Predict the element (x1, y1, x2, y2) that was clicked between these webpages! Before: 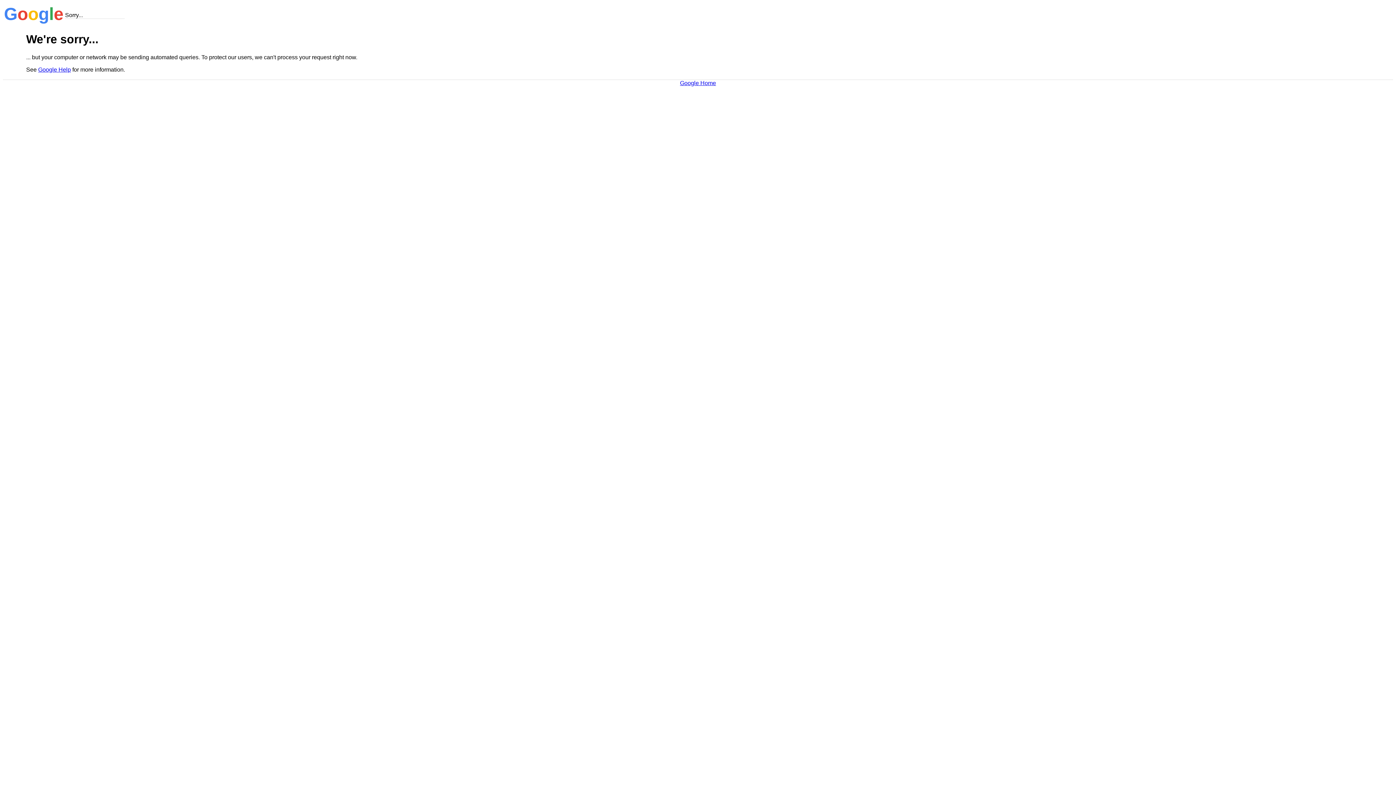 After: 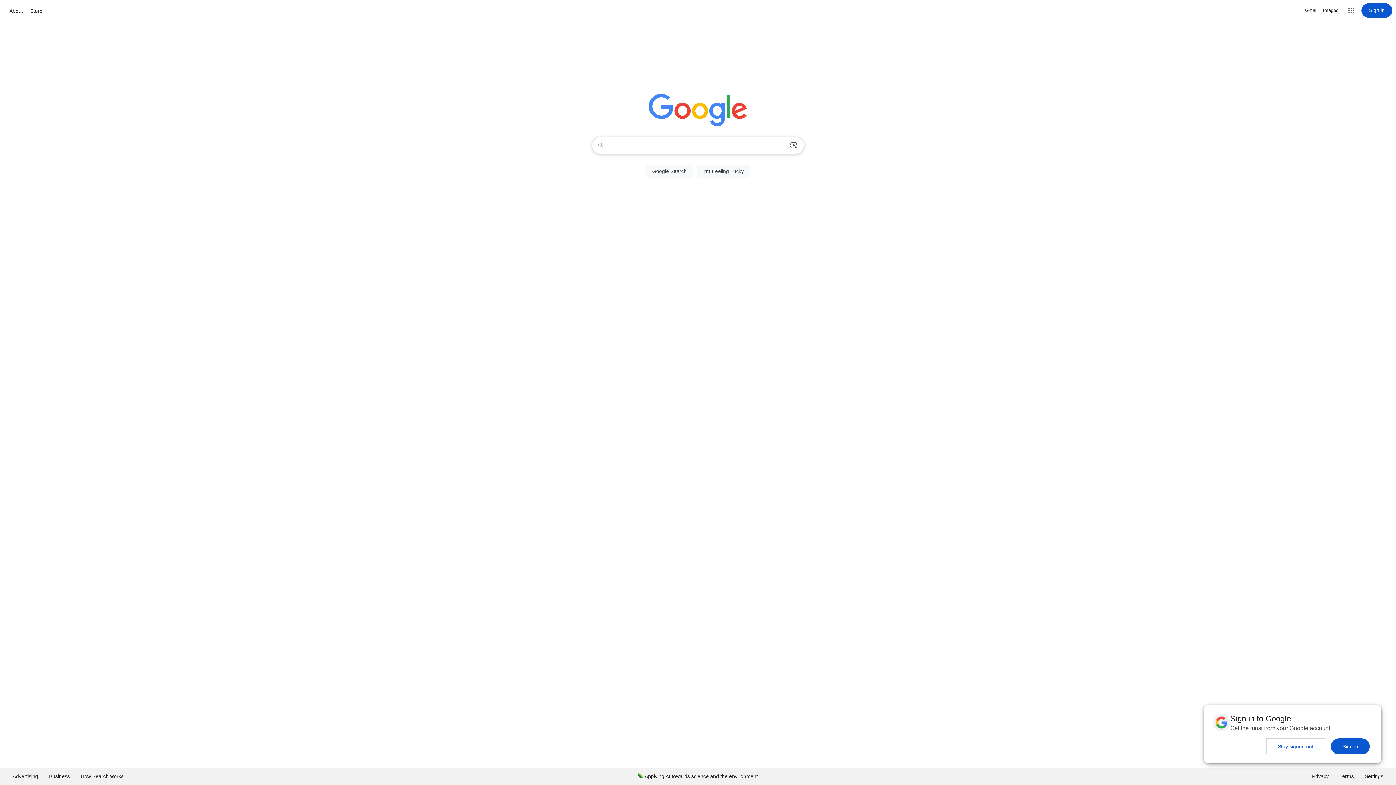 Action: label: Google Home bbox: (680, 79, 716, 86)